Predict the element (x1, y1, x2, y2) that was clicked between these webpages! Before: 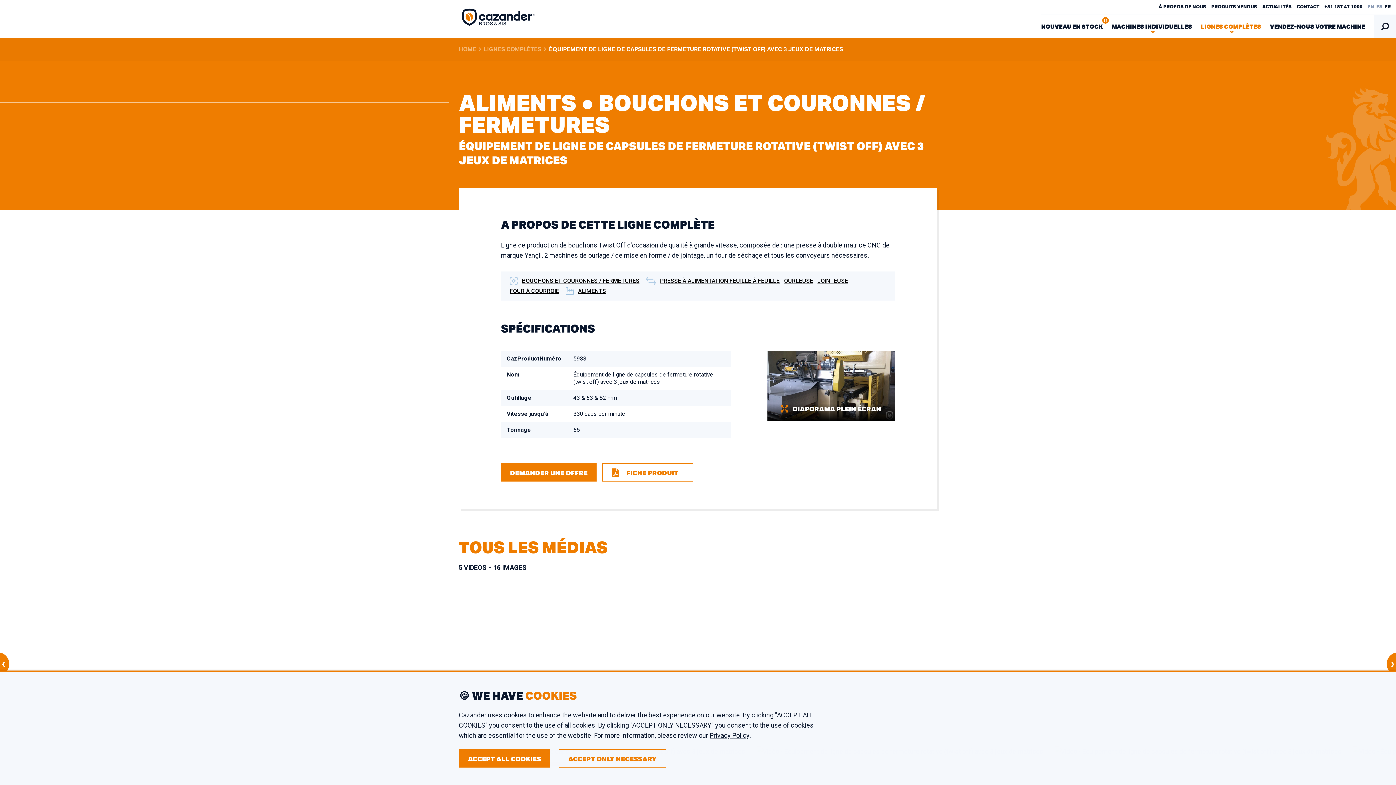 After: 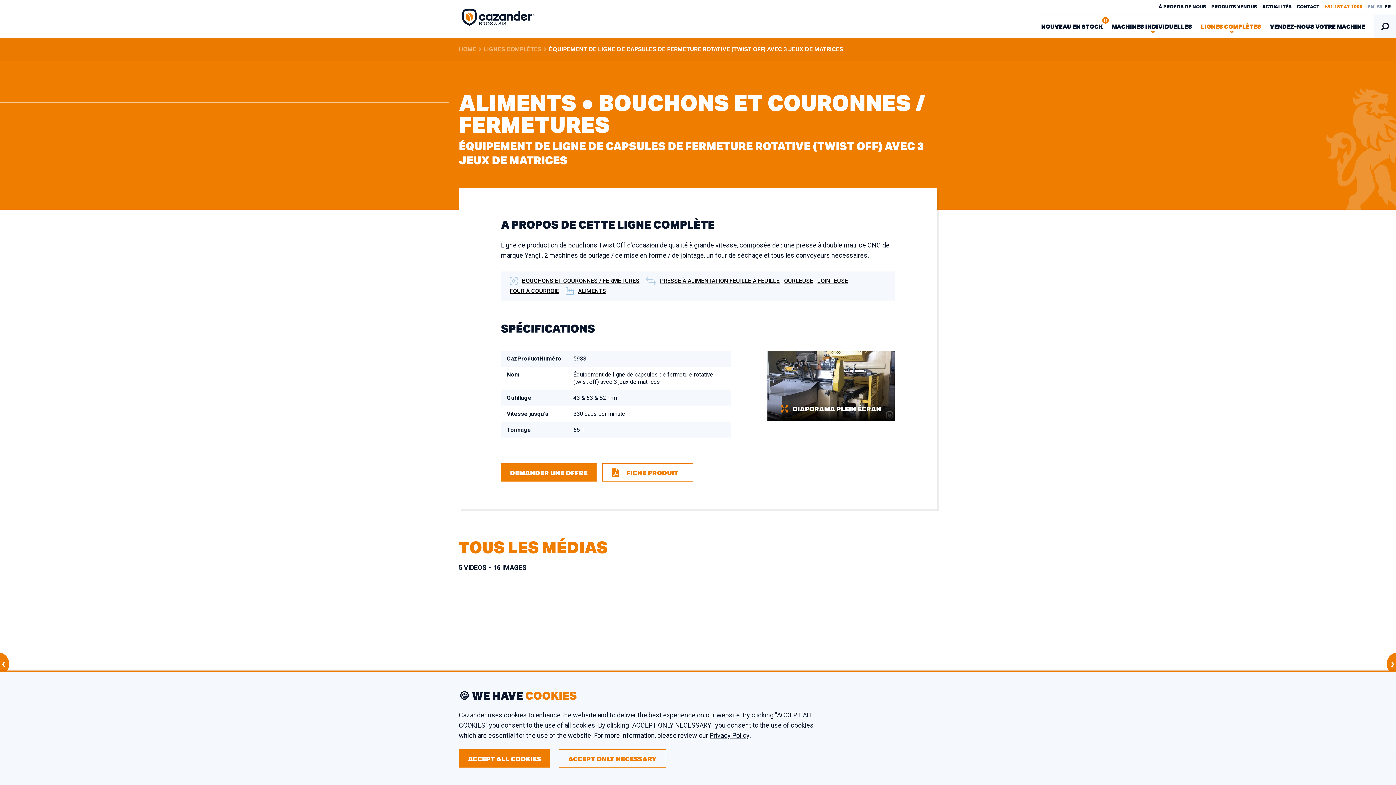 Action: label: +31 187 47 1000 bbox: (1324, 2, 1362, 12)